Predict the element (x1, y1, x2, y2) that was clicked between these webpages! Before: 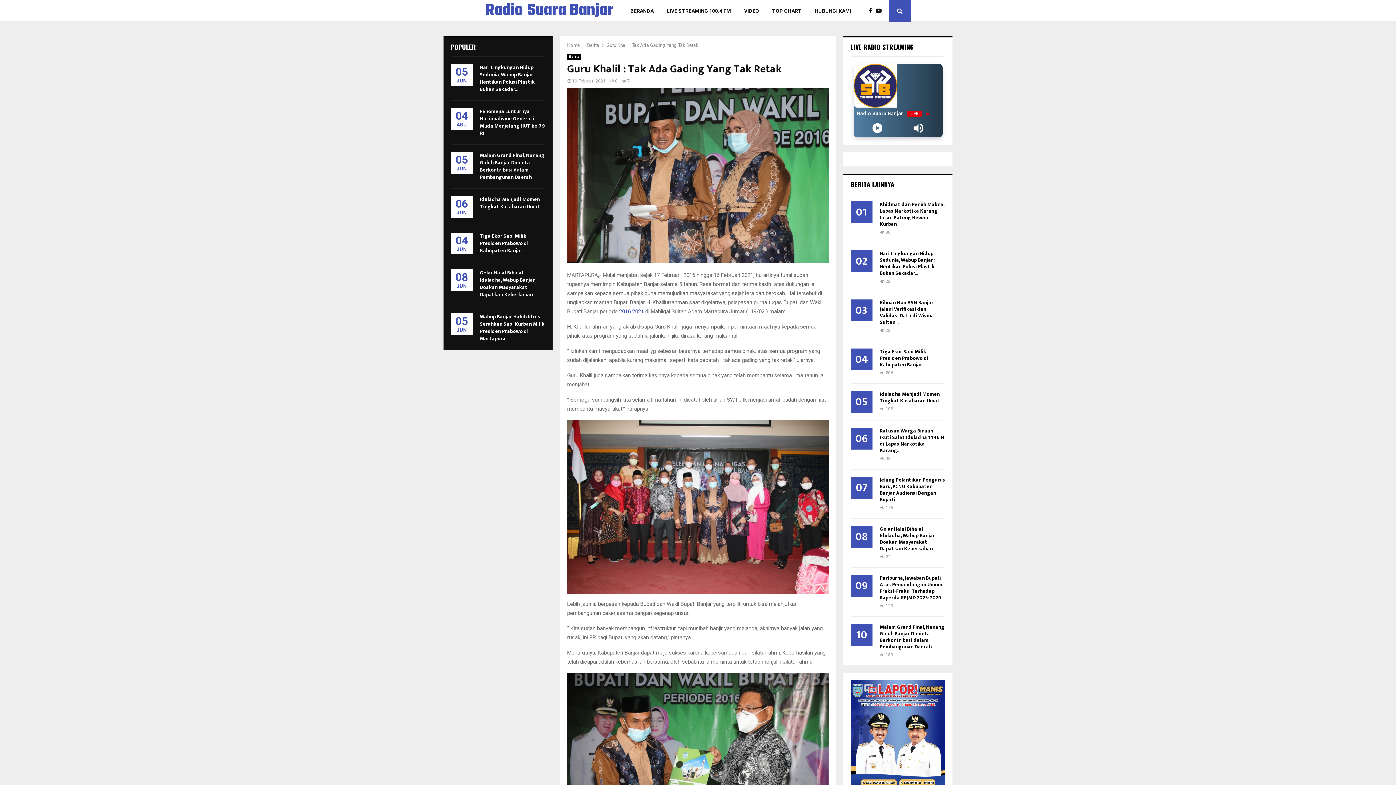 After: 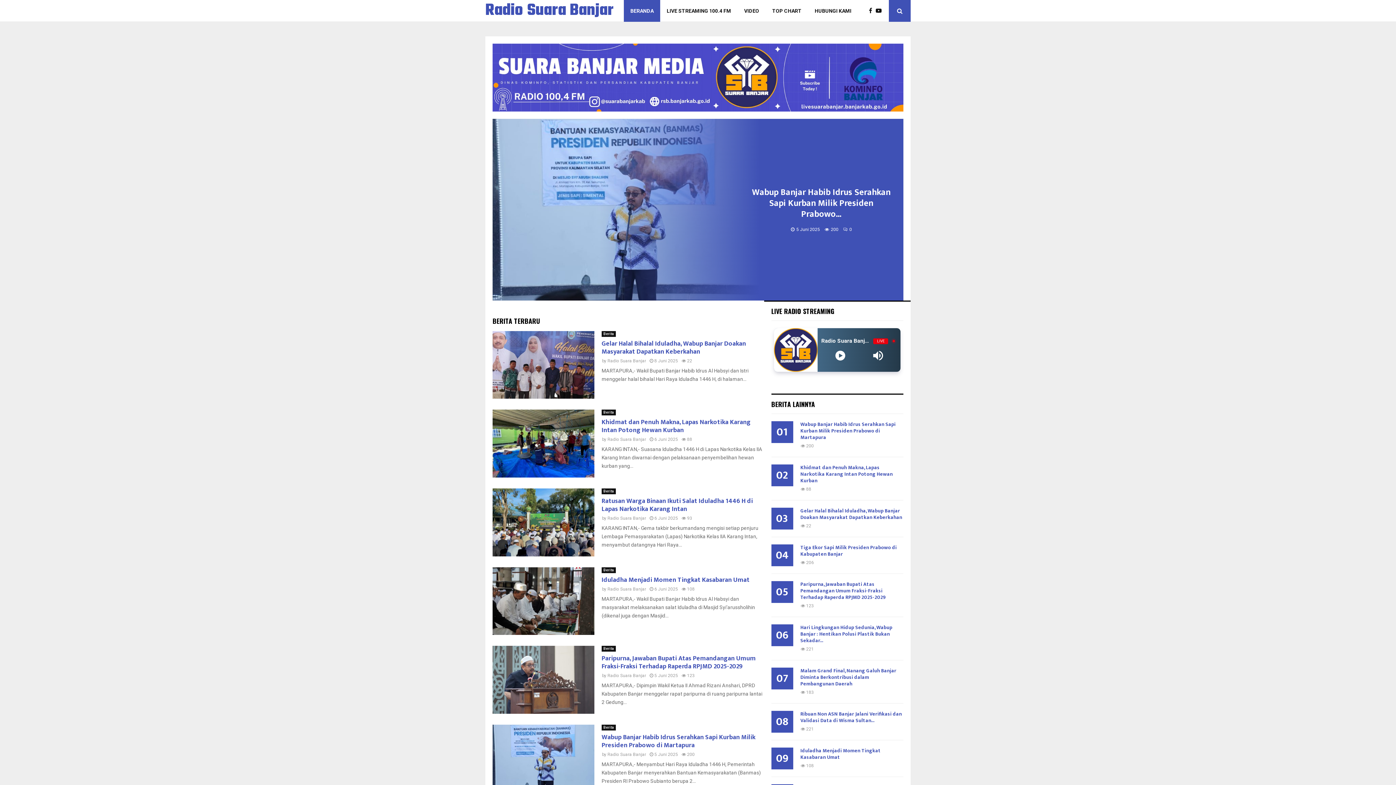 Action: bbox: (567, 42, 580, 48) label: Home